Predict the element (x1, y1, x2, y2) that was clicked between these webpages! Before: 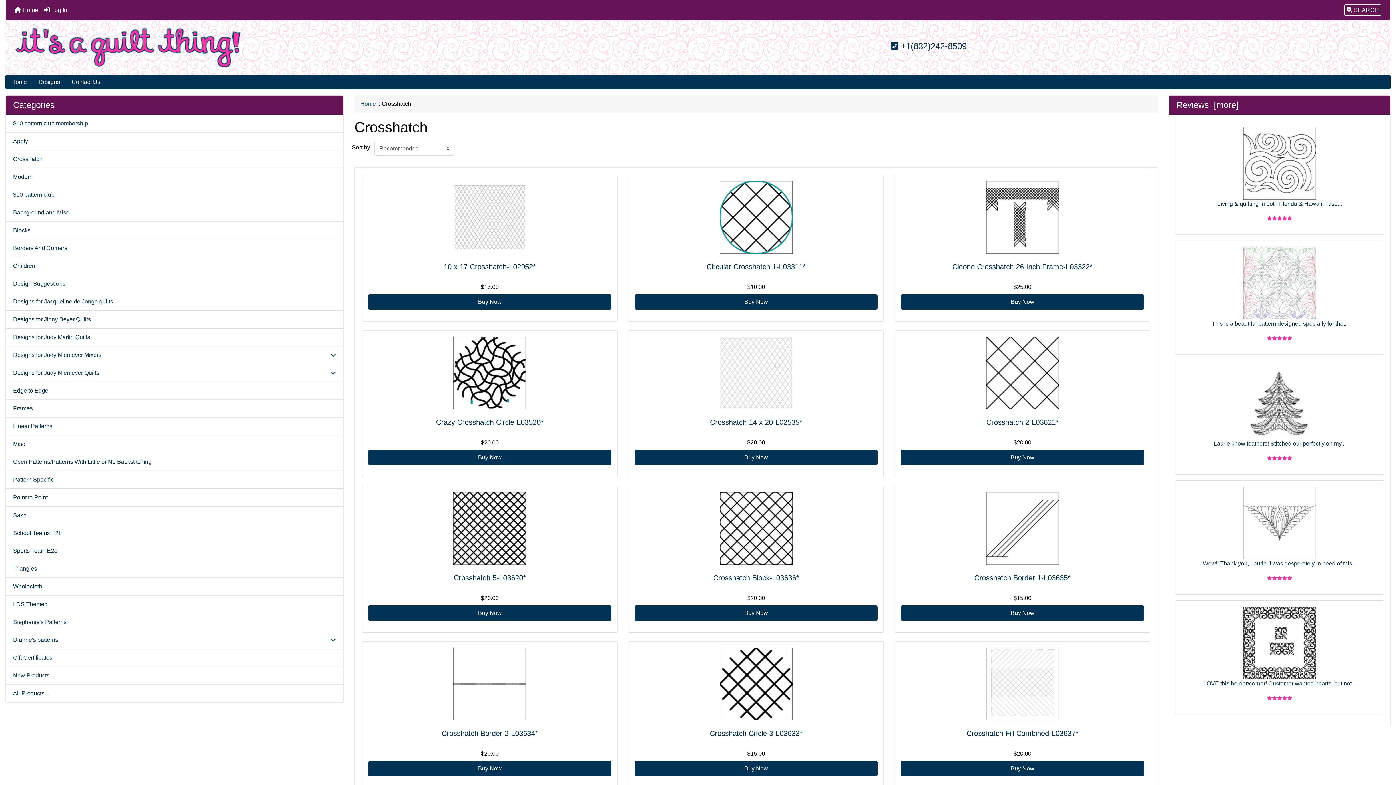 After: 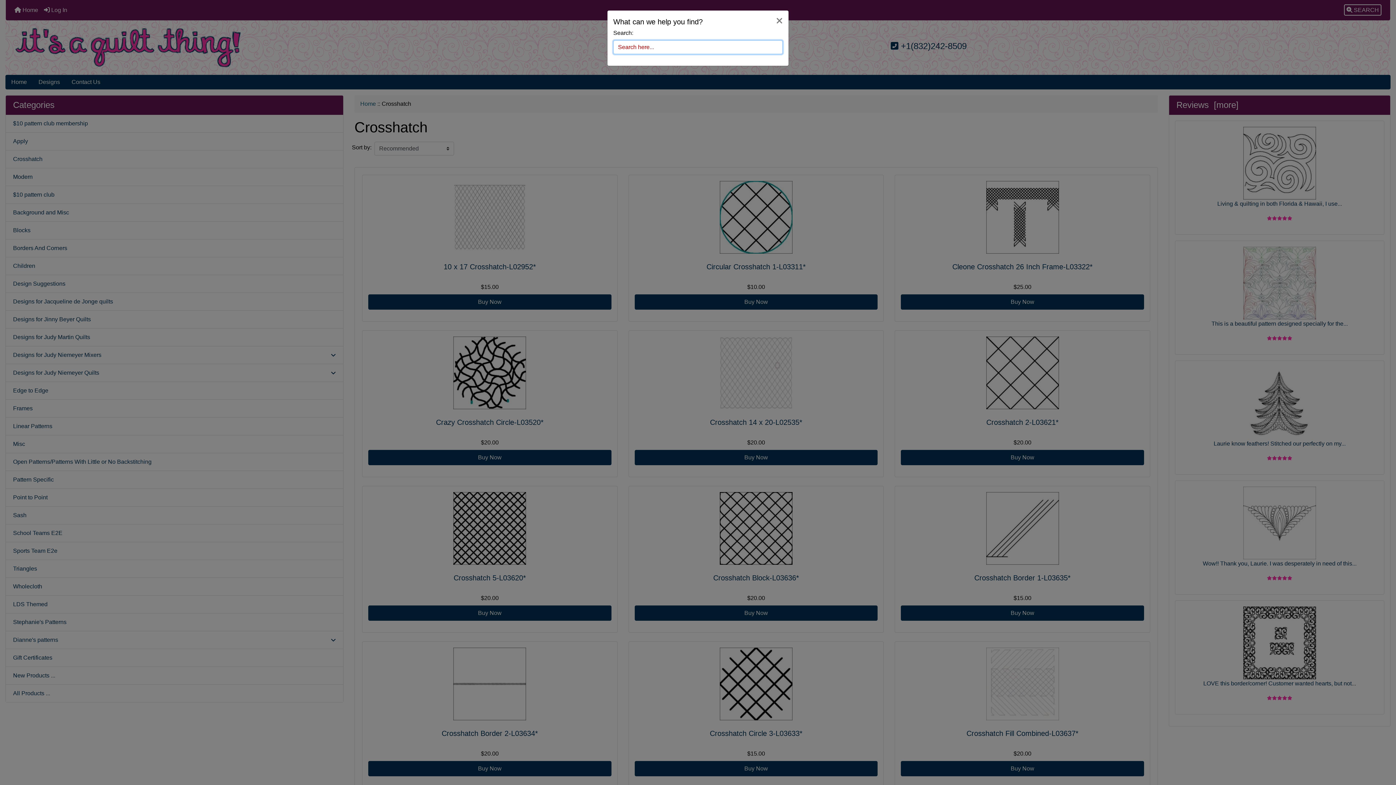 Action: label: Search bbox: (1341, 2, 1384, 17)